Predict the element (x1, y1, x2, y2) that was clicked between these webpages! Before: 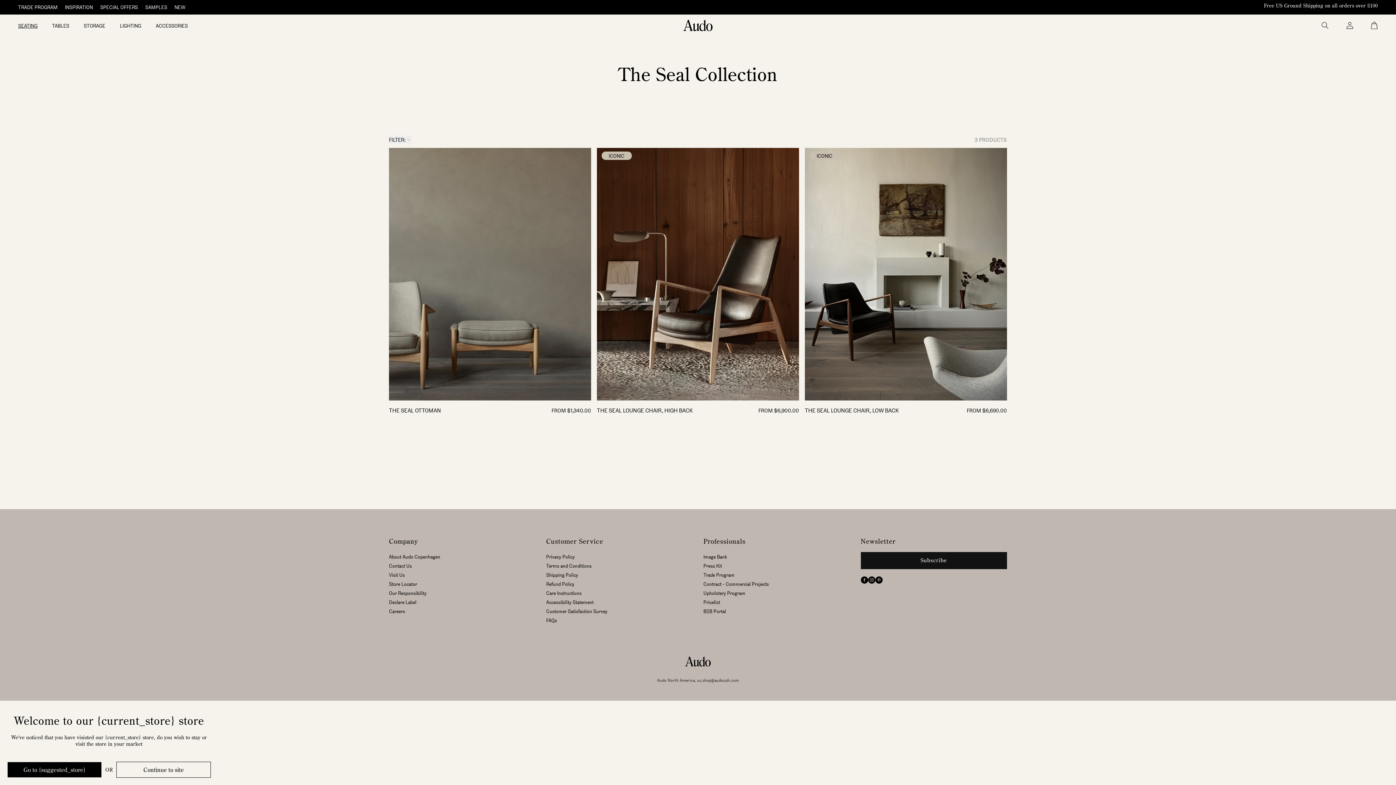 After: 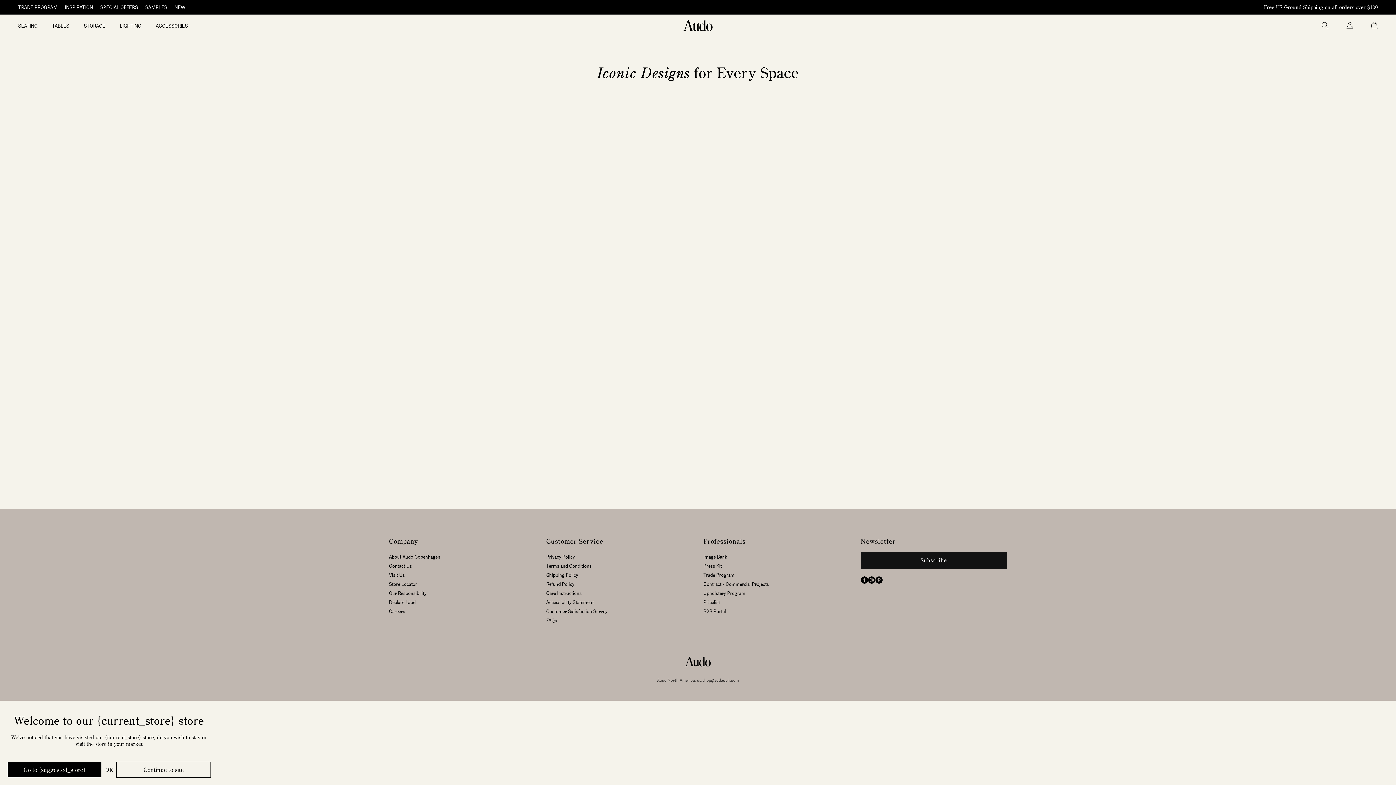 Action: bbox: (64, 4, 100, 10) label: INSPIRATION